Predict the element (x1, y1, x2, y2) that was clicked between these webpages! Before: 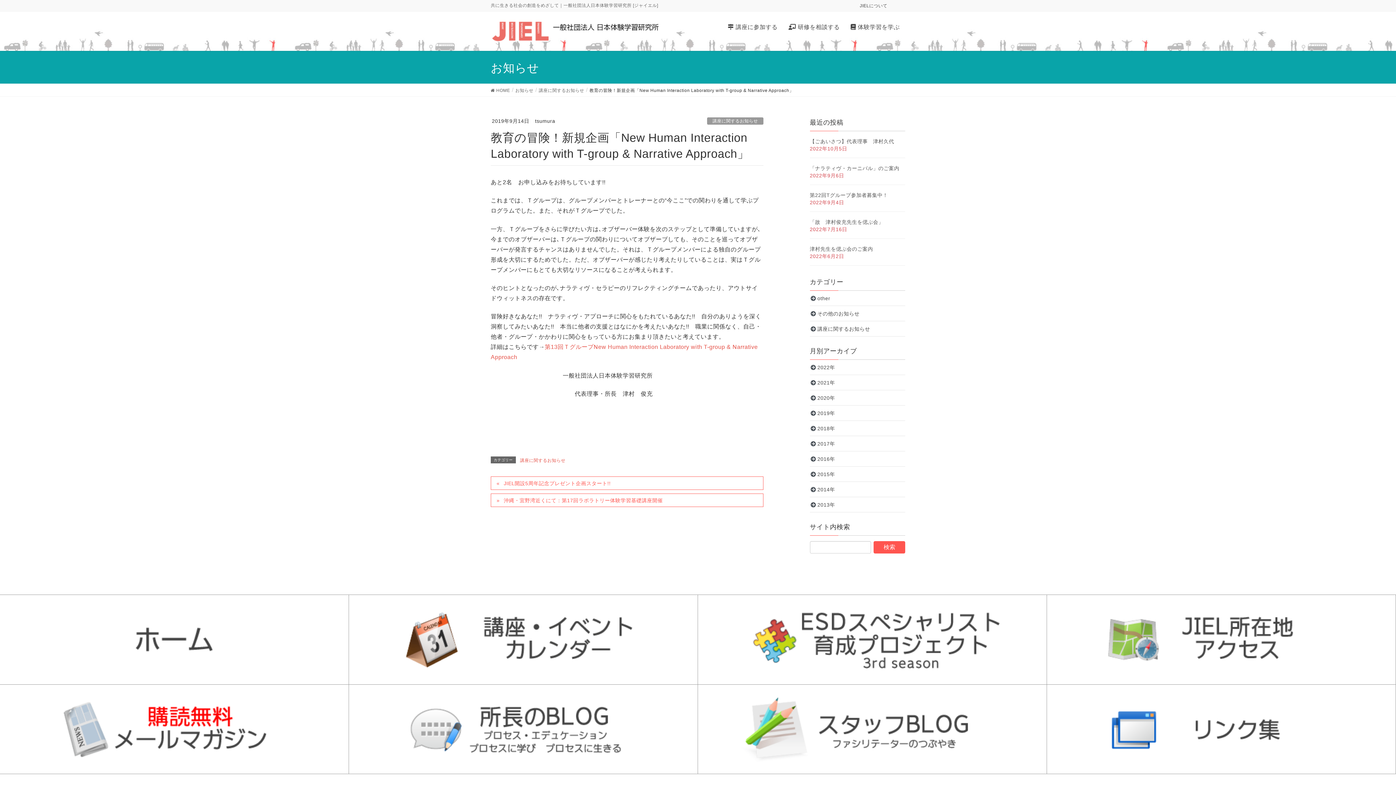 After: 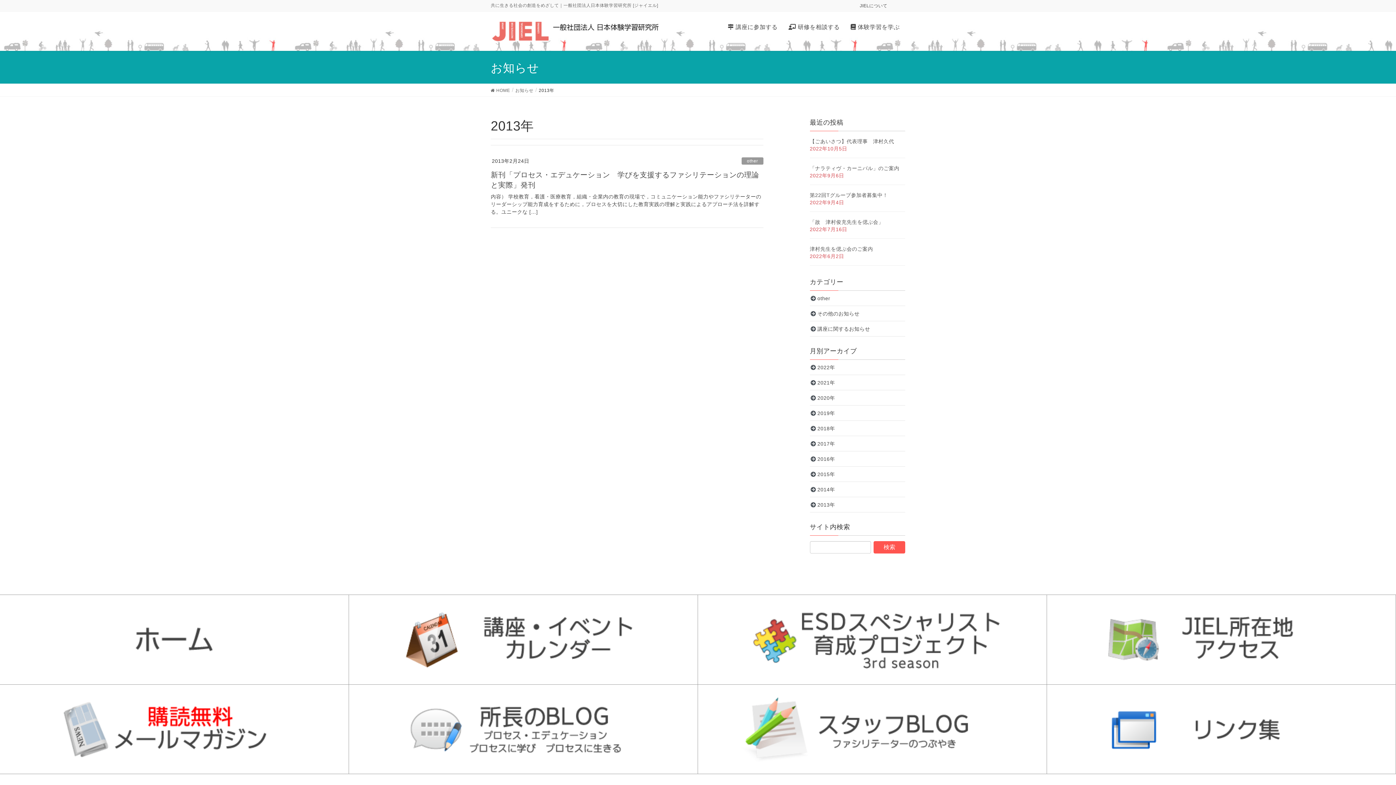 Action: label: 2013年 bbox: (810, 497, 905, 512)